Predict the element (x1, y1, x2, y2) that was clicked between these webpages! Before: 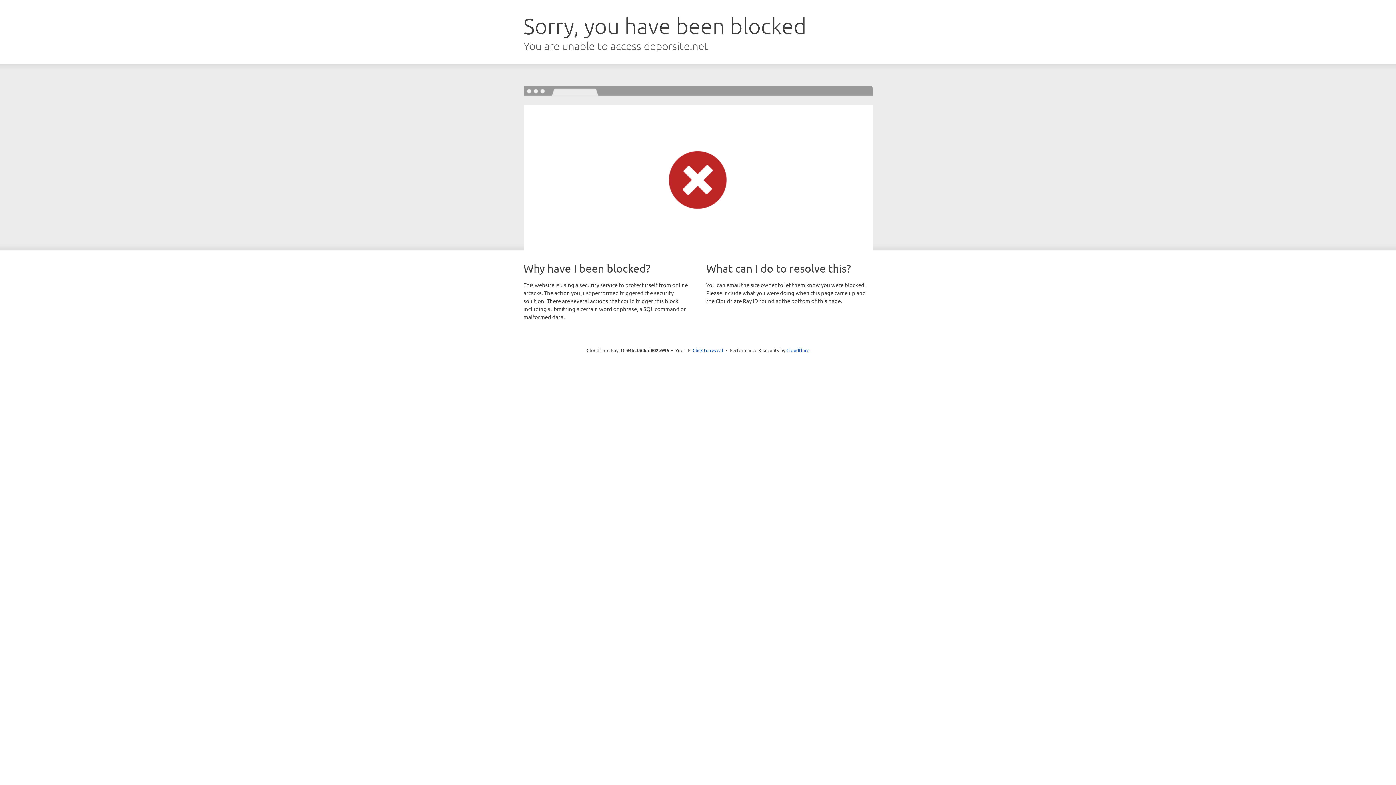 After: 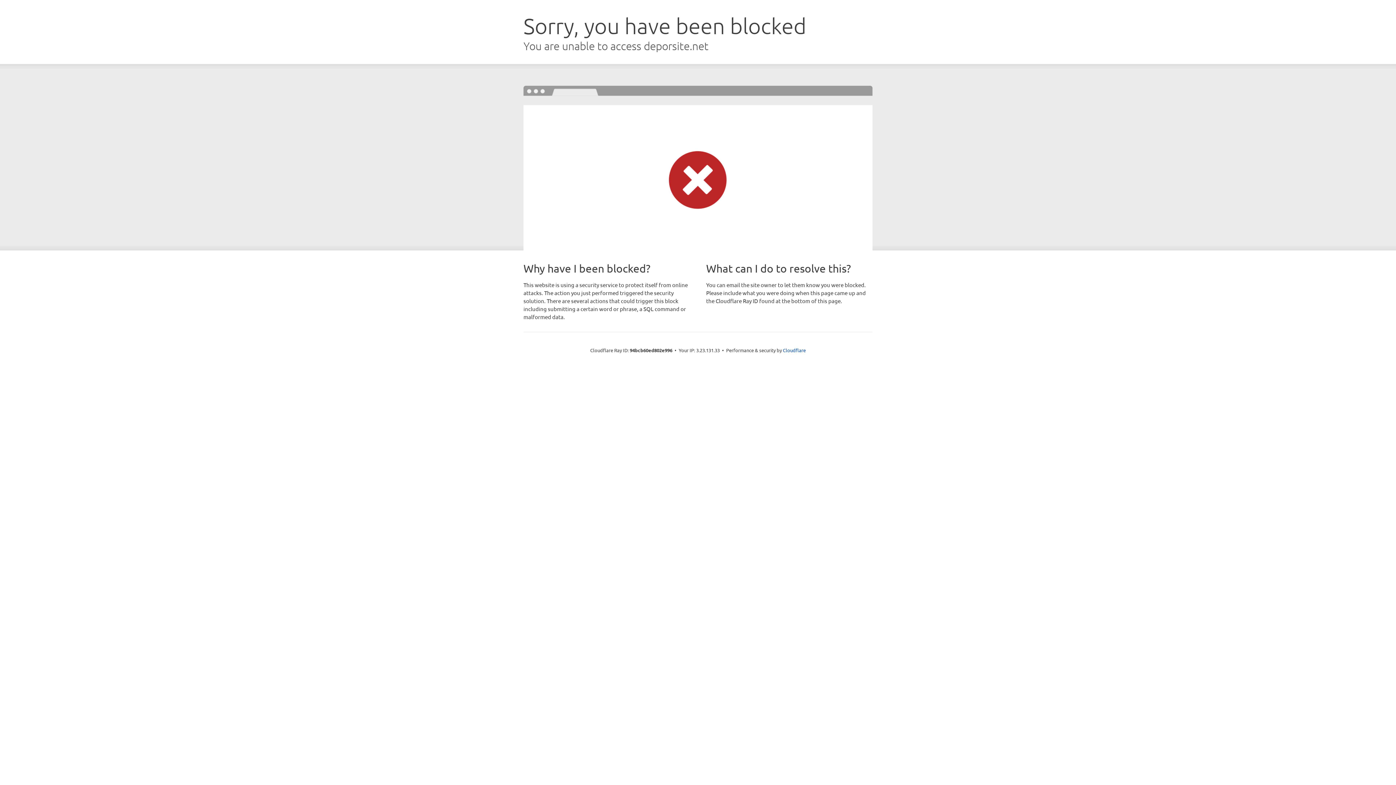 Action: bbox: (692, 346, 723, 353) label: Click to reveal